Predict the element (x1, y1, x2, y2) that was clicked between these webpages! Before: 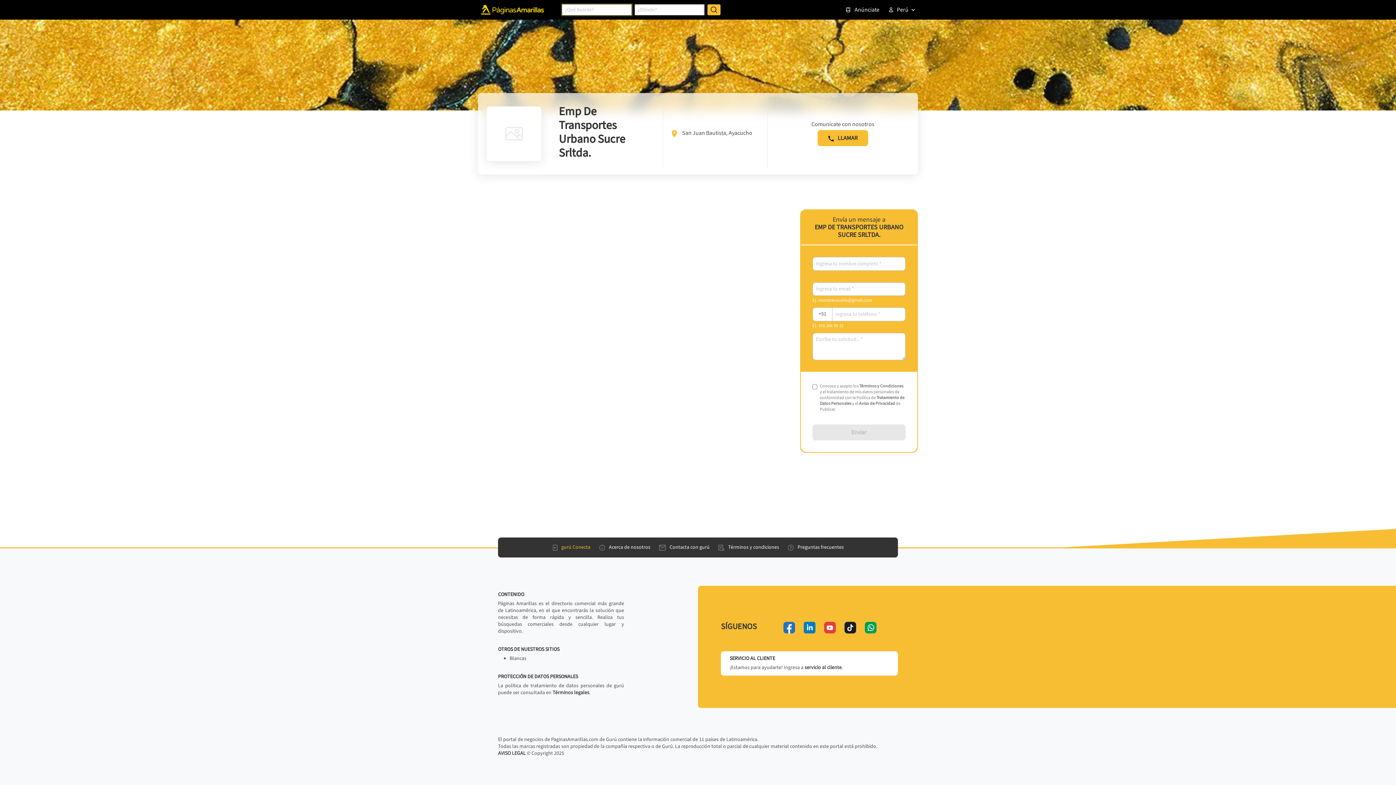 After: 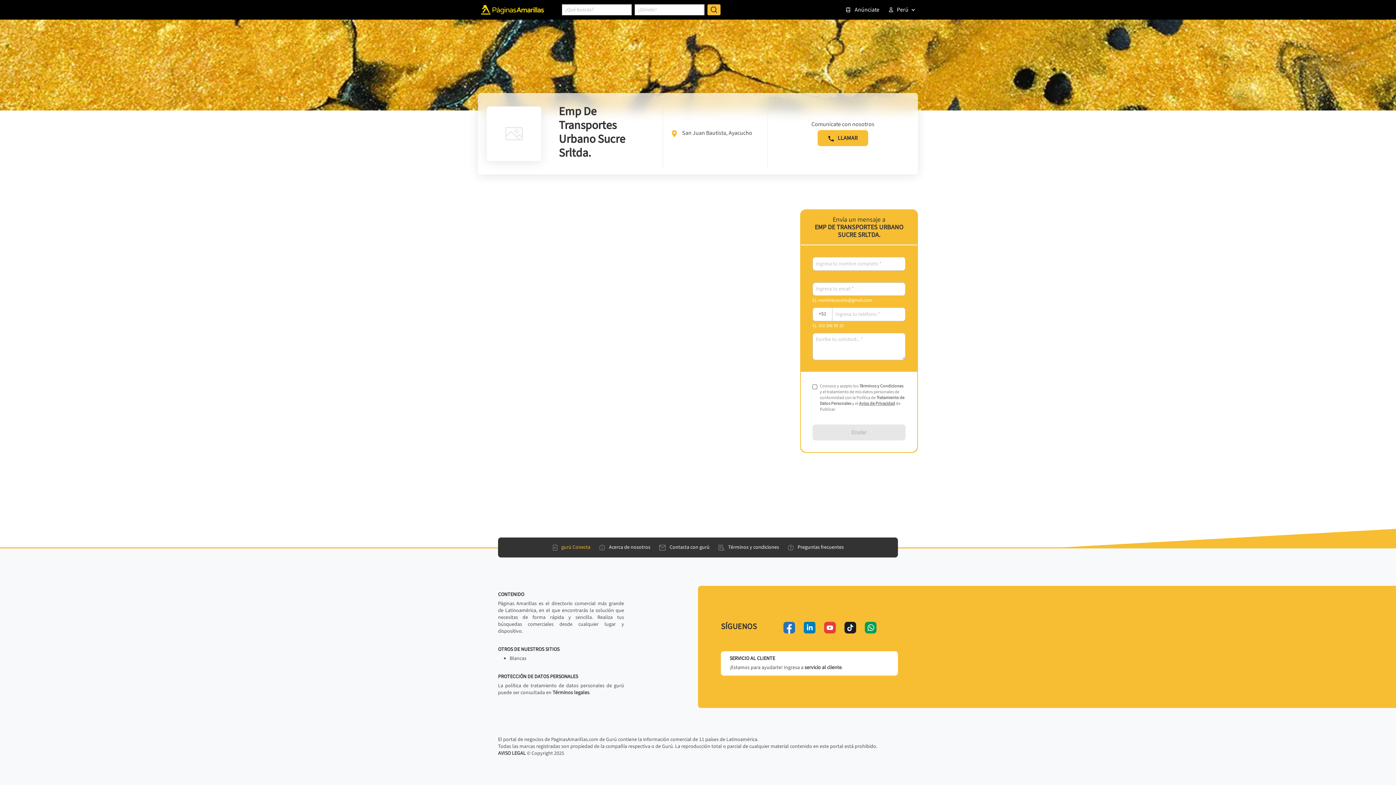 Action: label: Aviso de Privacidad bbox: (859, 400, 895, 406)